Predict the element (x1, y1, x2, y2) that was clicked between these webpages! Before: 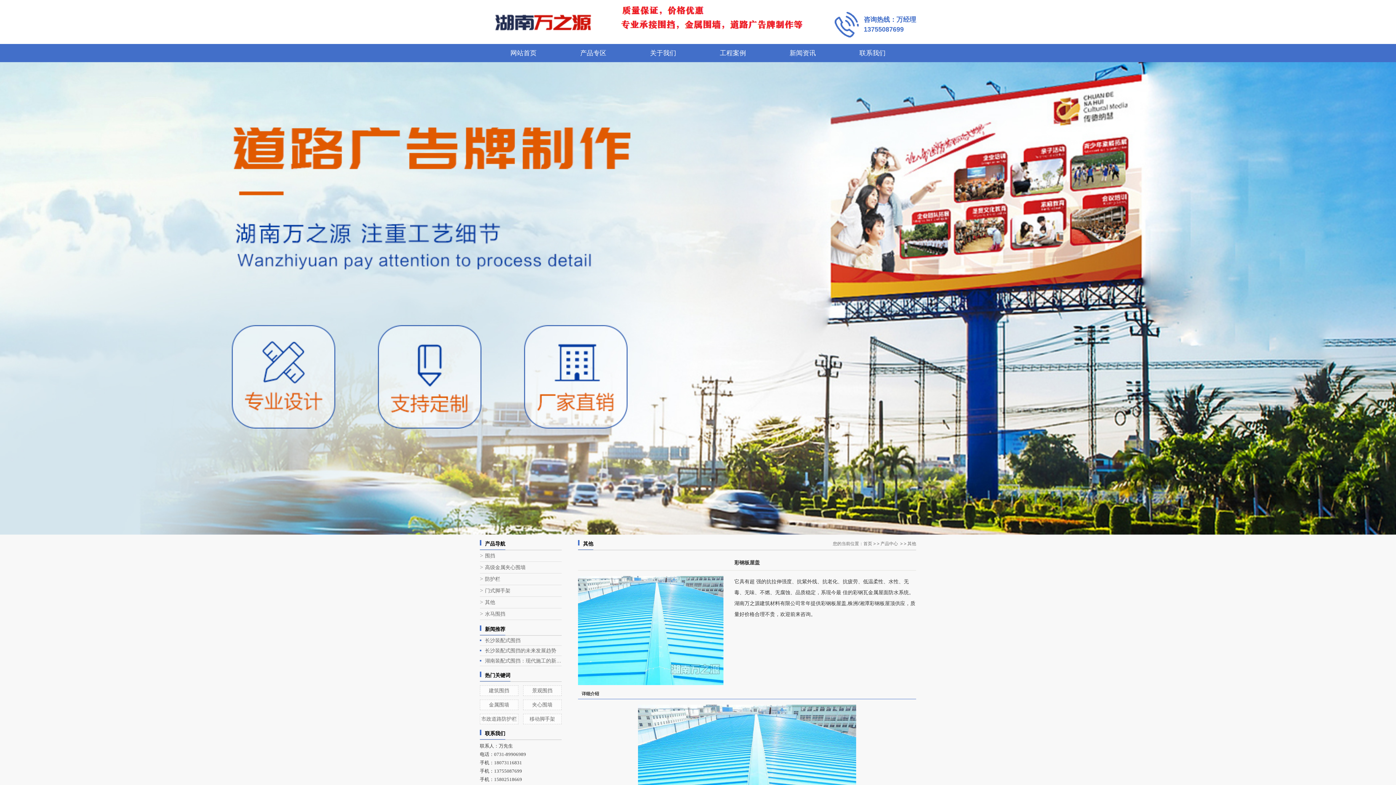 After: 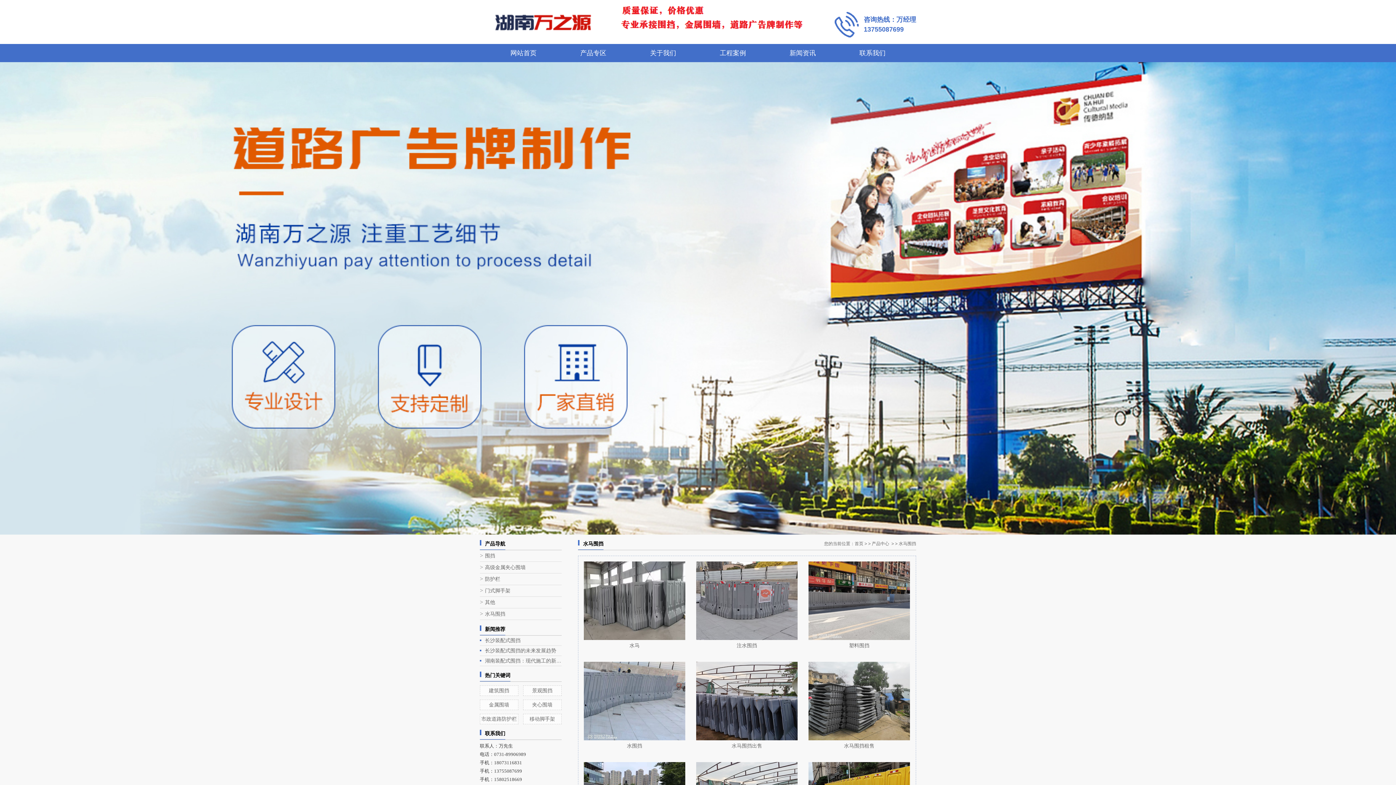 Action: label: 水马围挡 bbox: (480, 608, 561, 620)